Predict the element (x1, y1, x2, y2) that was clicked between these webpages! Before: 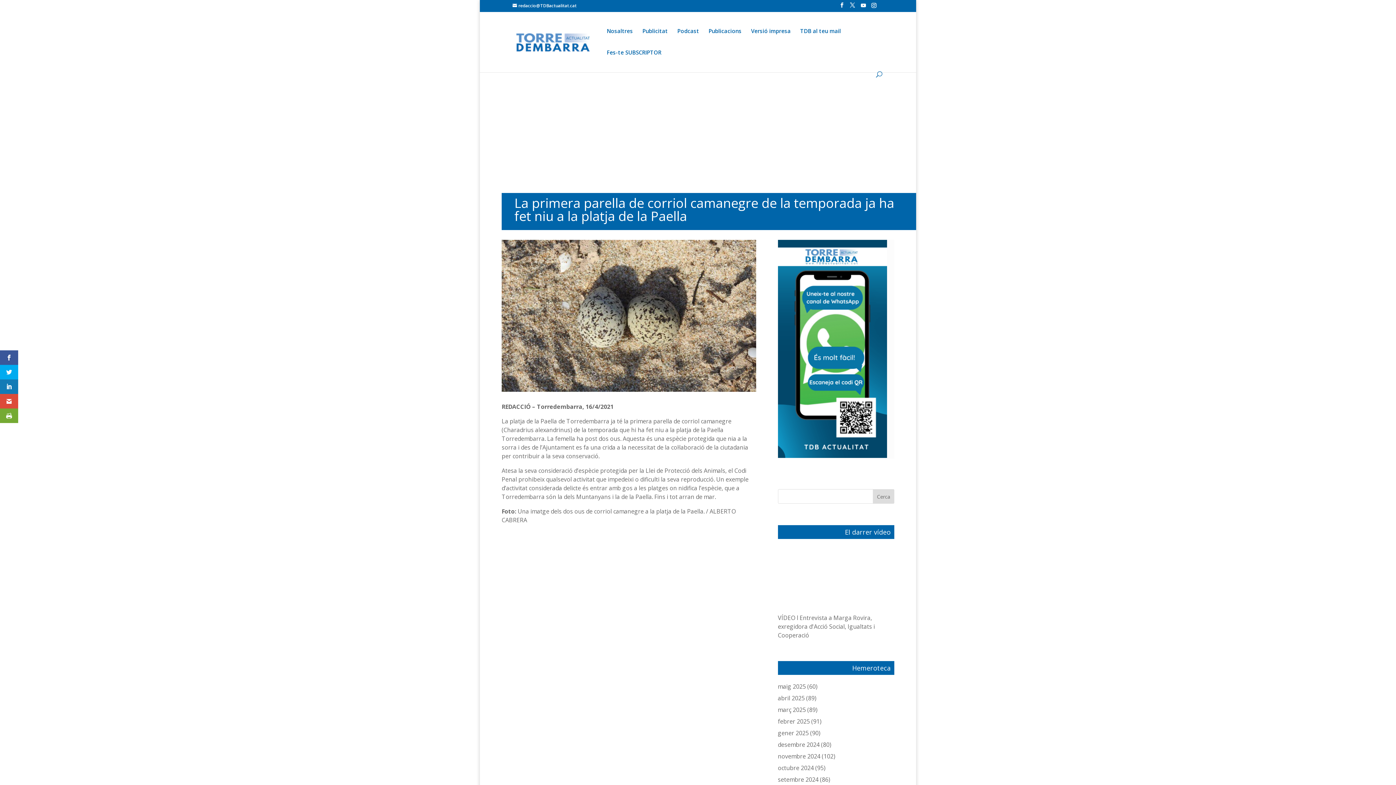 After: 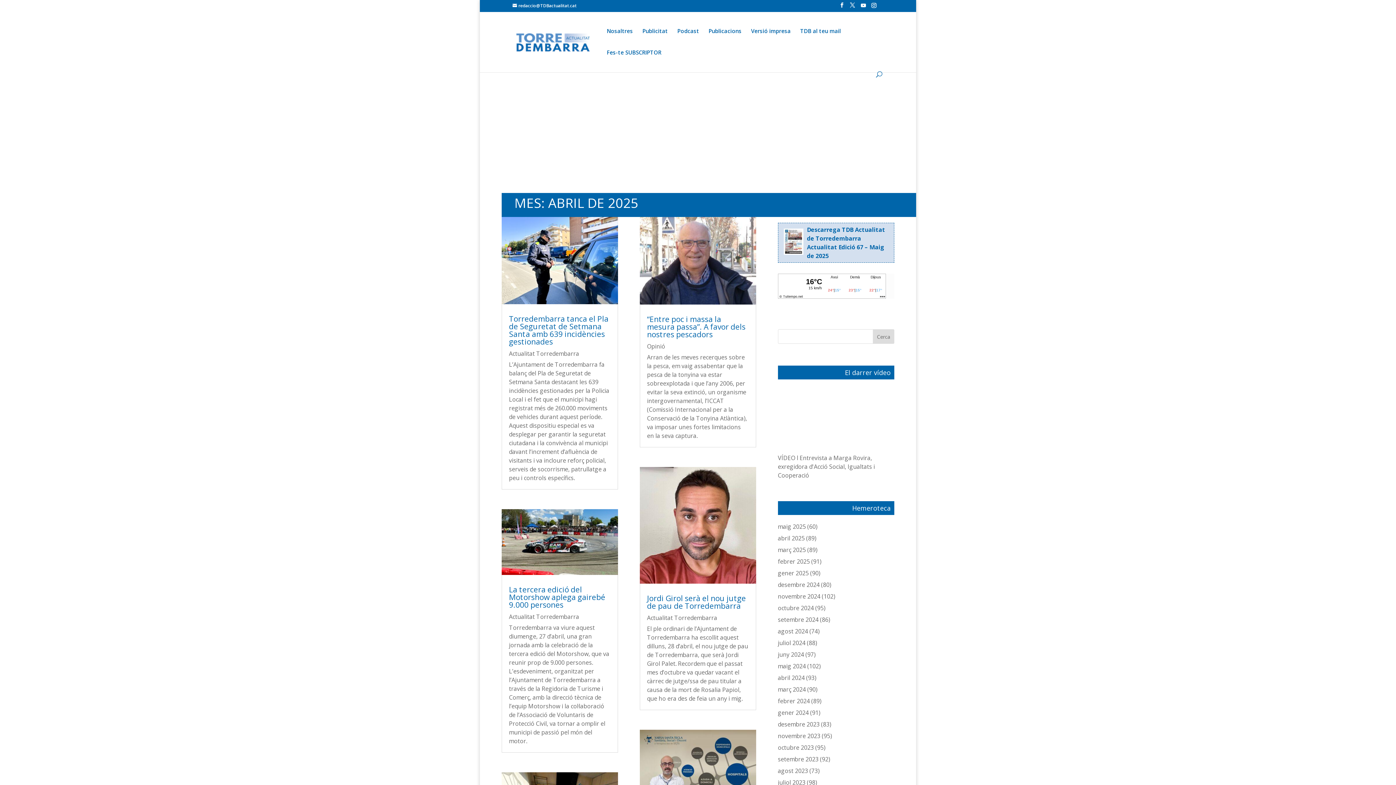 Action: bbox: (778, 694, 804, 702) label: abril 2025